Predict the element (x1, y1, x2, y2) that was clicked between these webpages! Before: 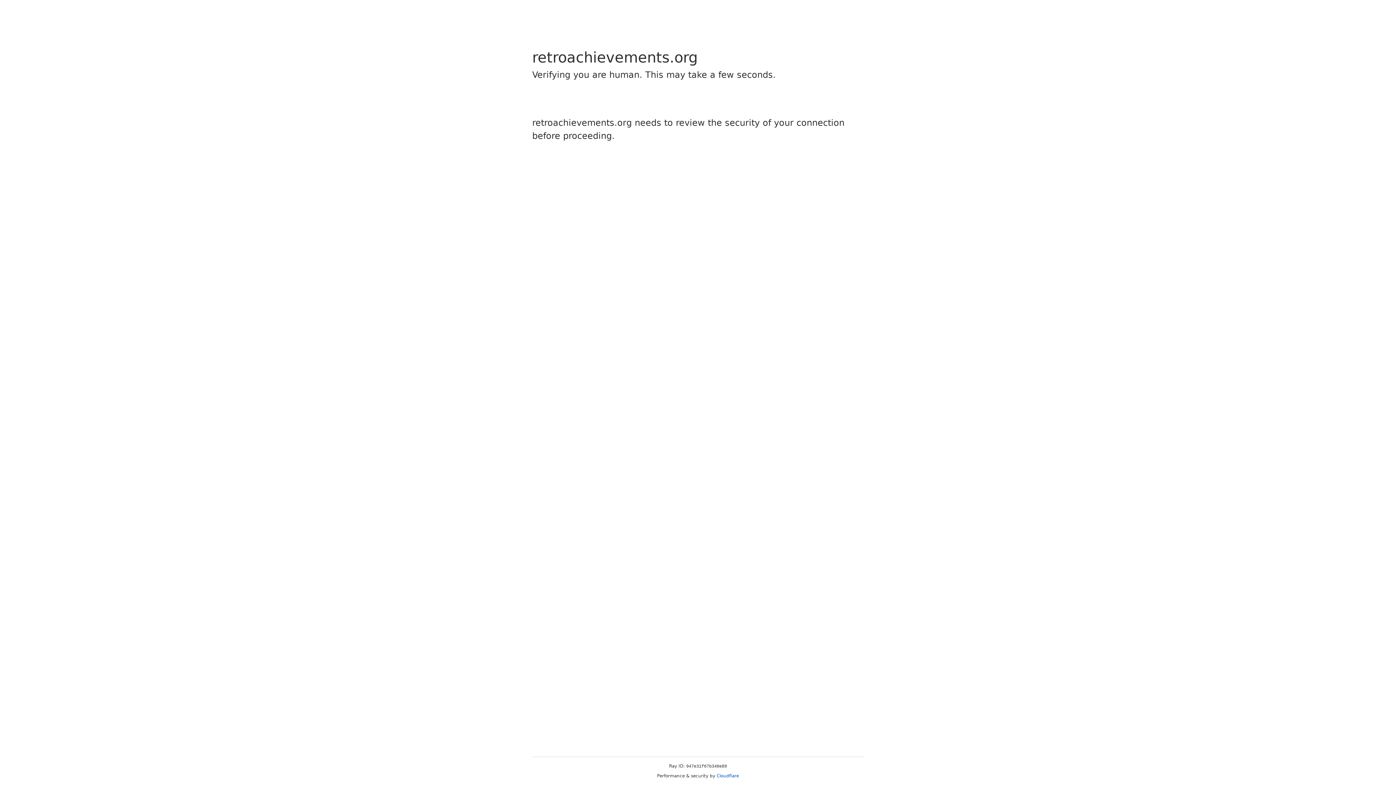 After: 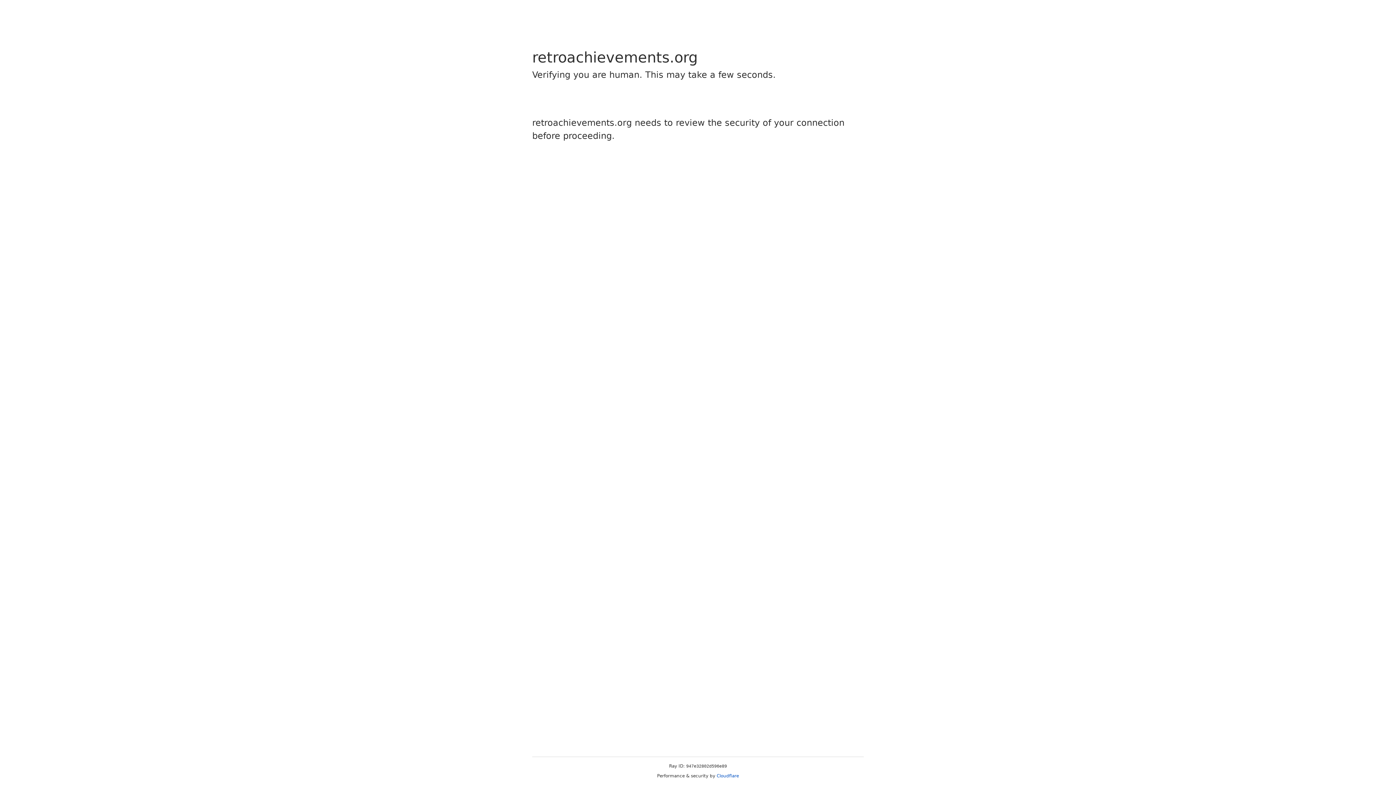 Action: label: Cloudflare bbox: (716, 773, 739, 778)